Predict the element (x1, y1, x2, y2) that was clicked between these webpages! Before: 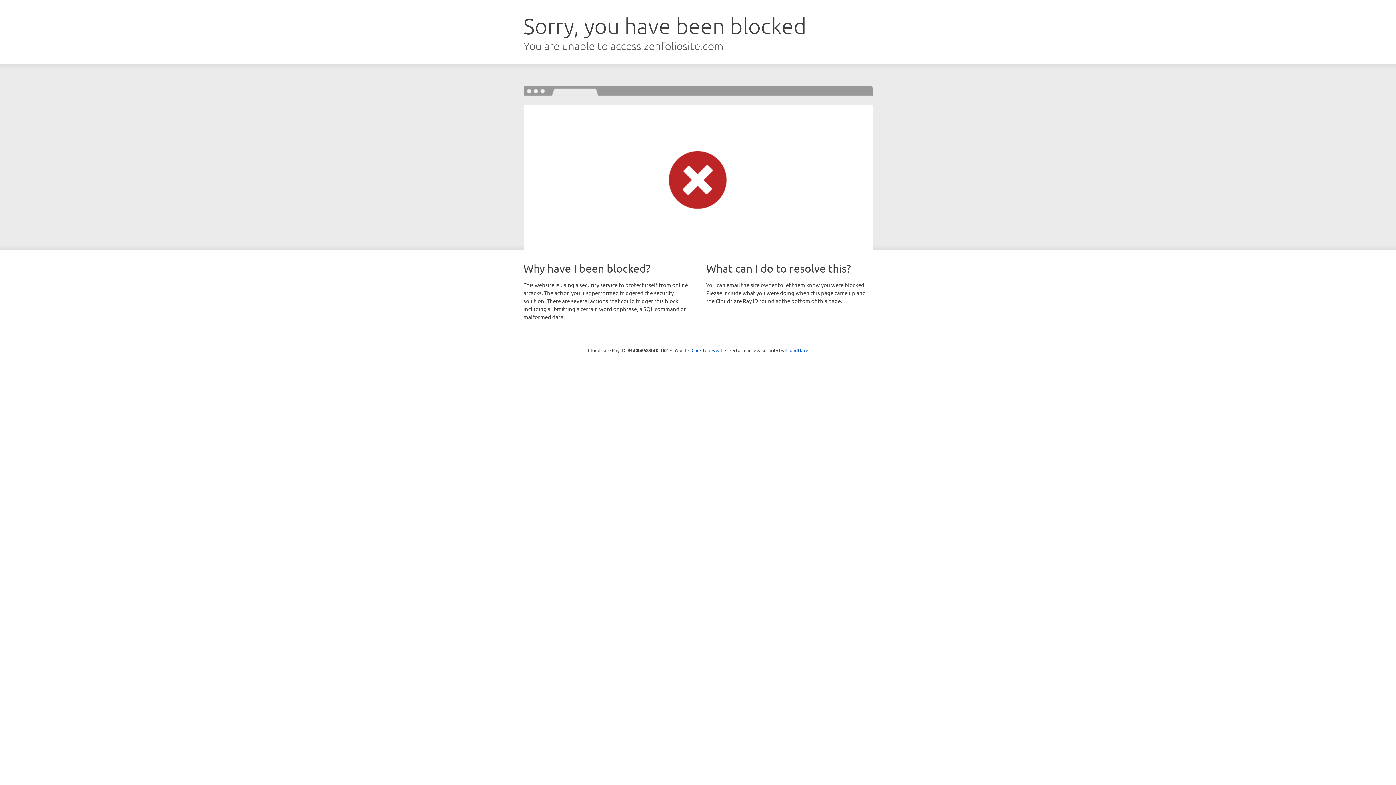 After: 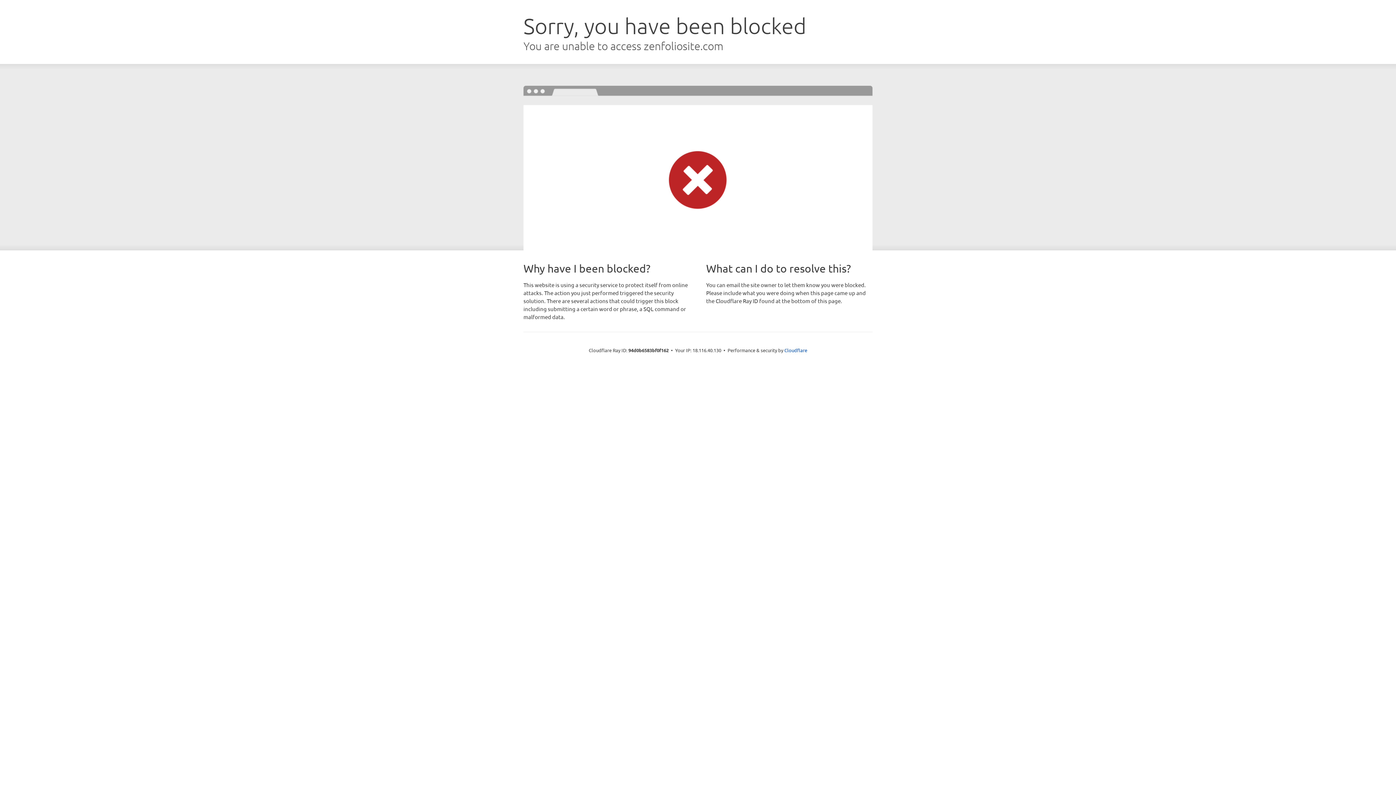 Action: bbox: (691, 346, 722, 353) label: Click to reveal